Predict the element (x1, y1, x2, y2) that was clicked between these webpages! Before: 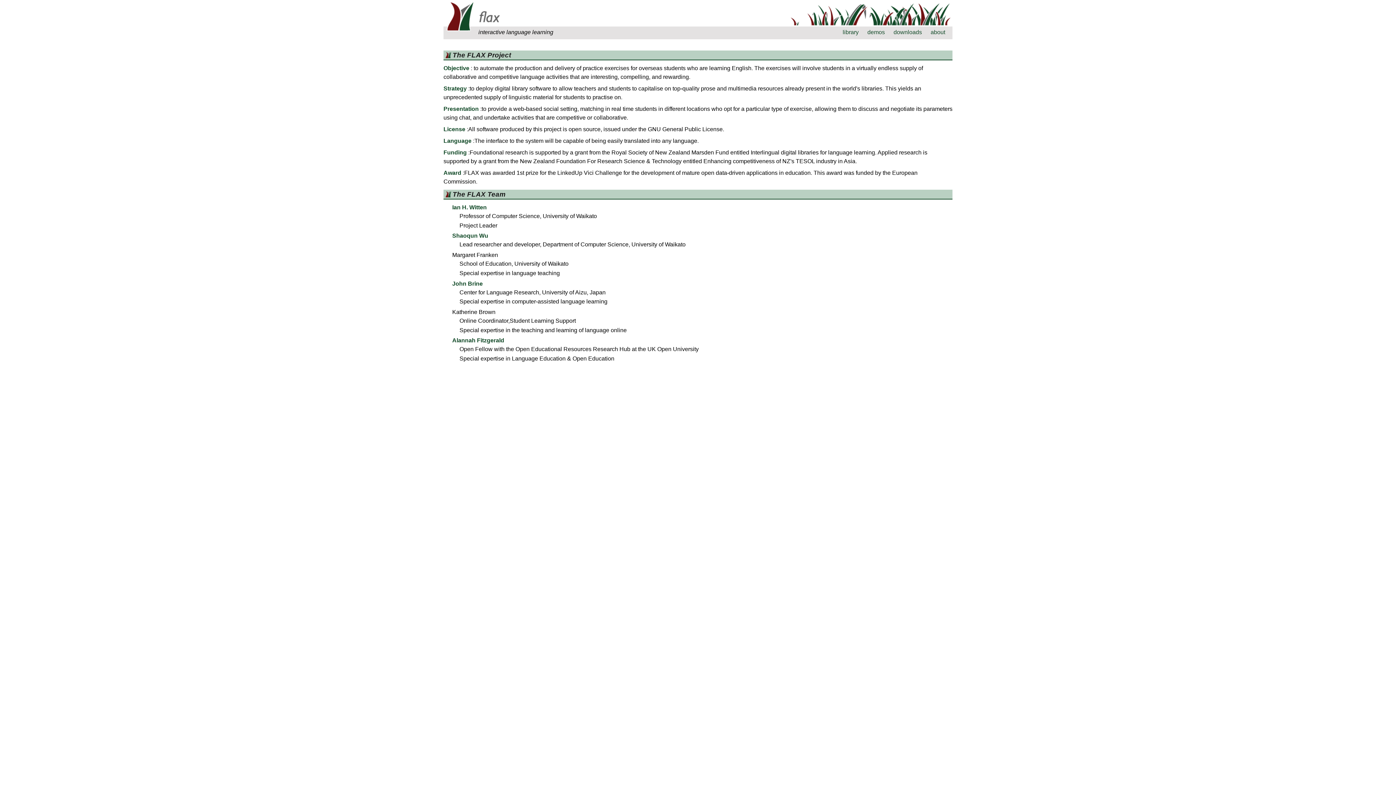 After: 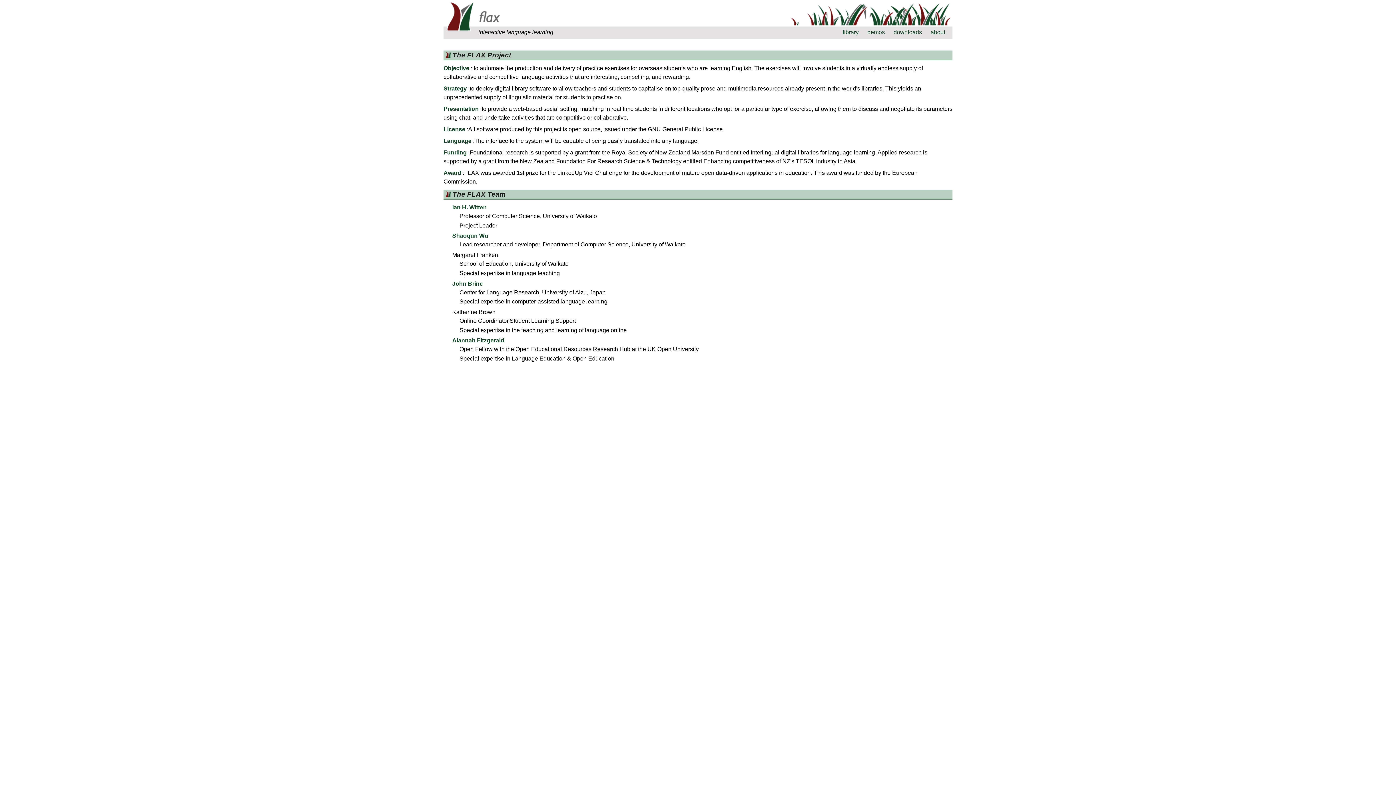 Action: label: about bbox: (930, 29, 945, 35)